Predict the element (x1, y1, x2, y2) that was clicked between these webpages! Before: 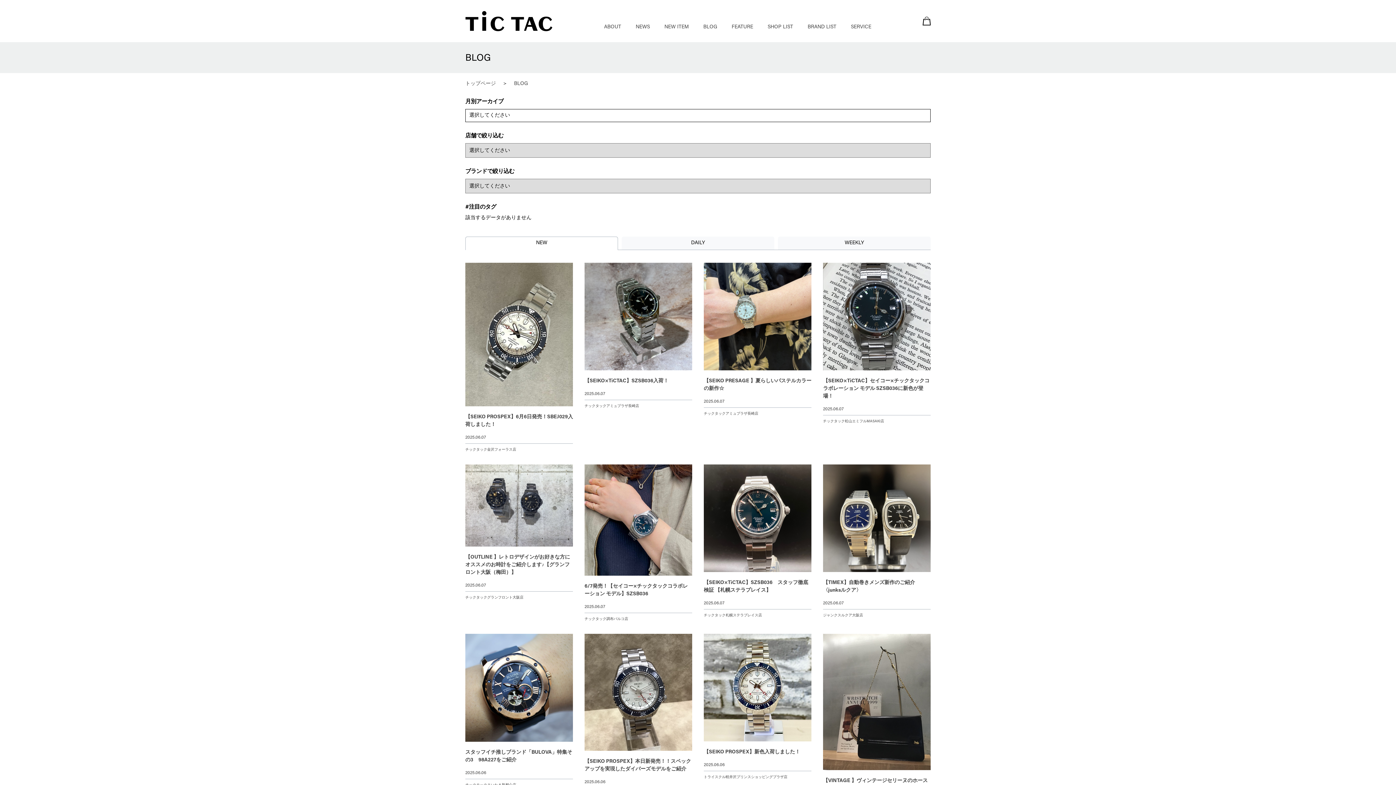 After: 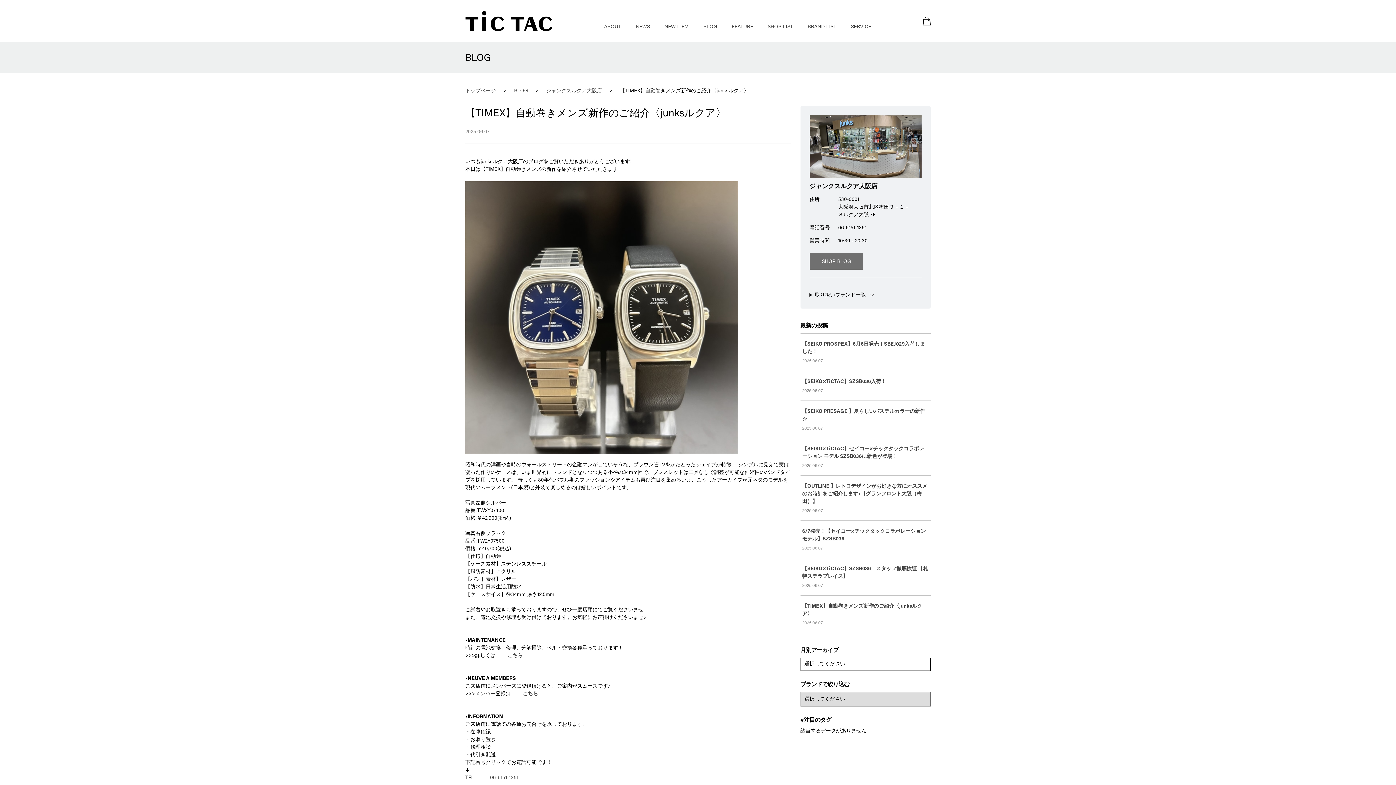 Action: label: 【TIMEX】自動巻きメンズ新作のご紹介〈junksルクア〉

2025.06.07

ジャンクスルクア大阪店 bbox: (823, 464, 930, 618)